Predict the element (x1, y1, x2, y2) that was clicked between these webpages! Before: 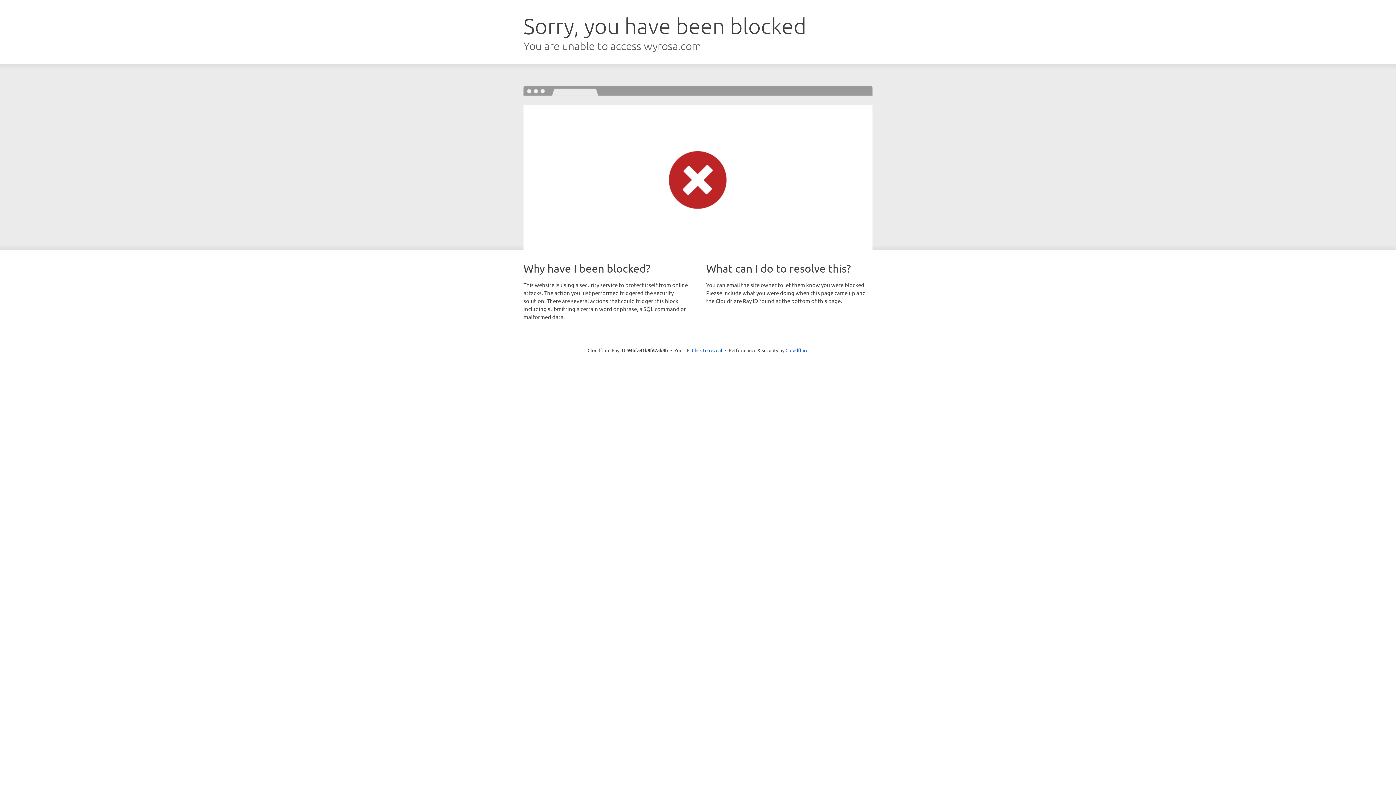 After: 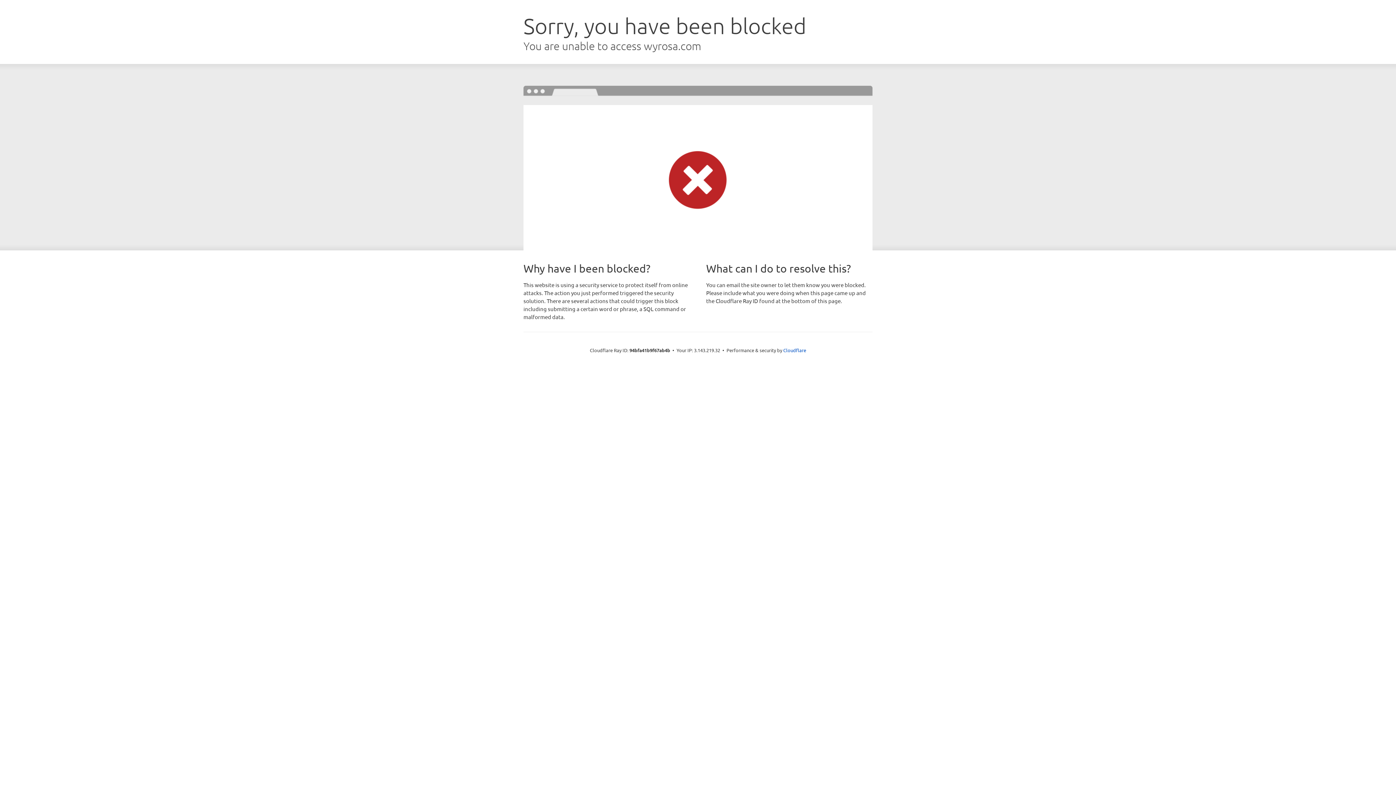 Action: label: Click to reveal bbox: (692, 346, 722, 353)